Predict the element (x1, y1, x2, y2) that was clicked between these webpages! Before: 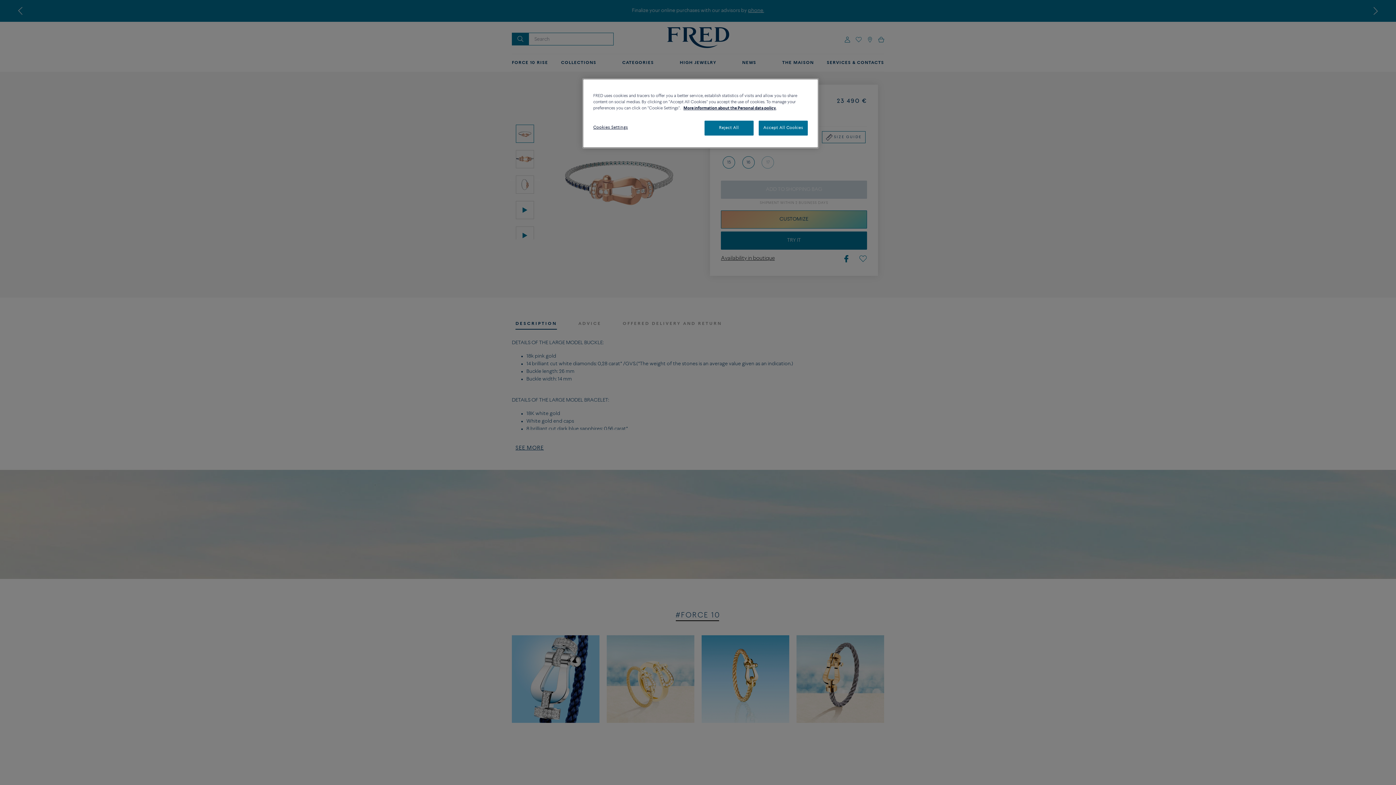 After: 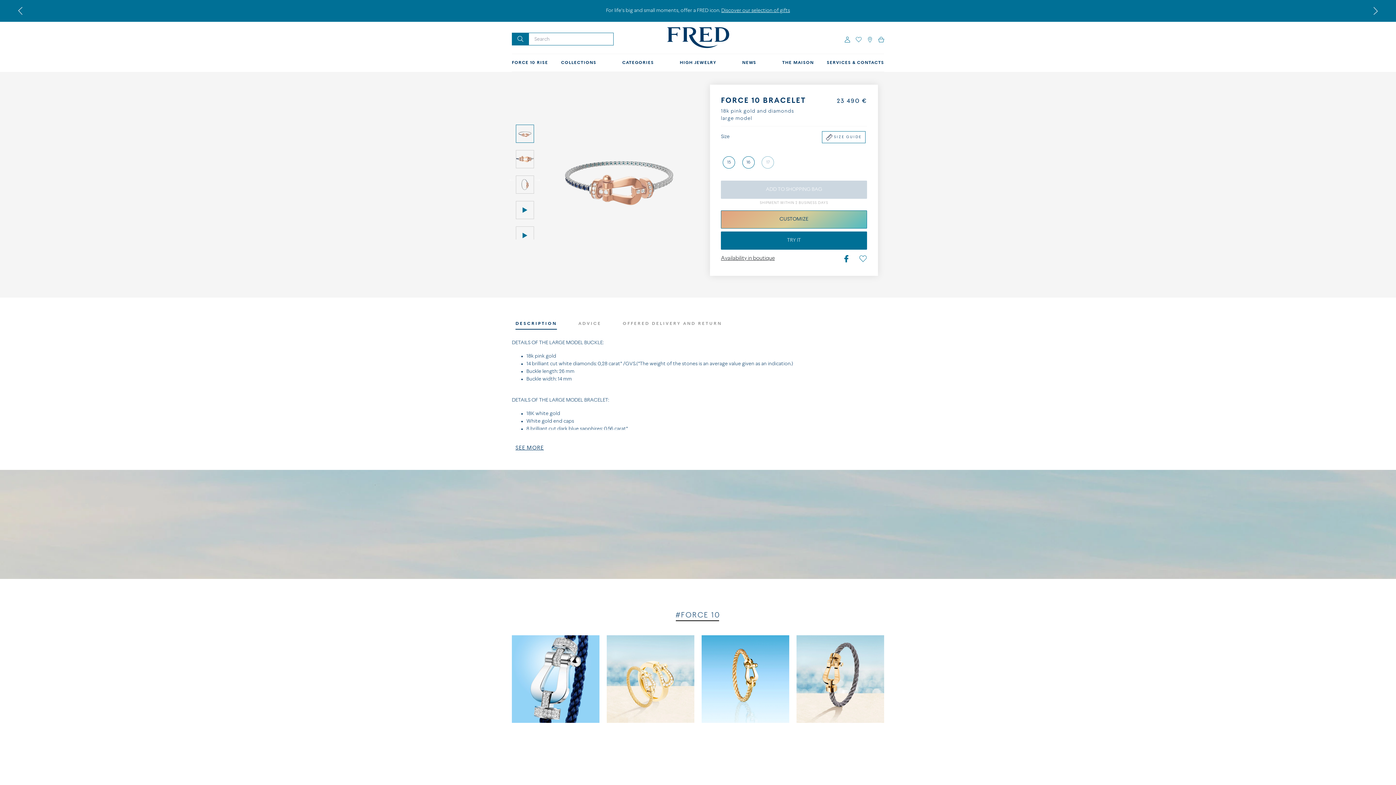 Action: label: Accept All Cookies bbox: (758, 120, 808, 135)